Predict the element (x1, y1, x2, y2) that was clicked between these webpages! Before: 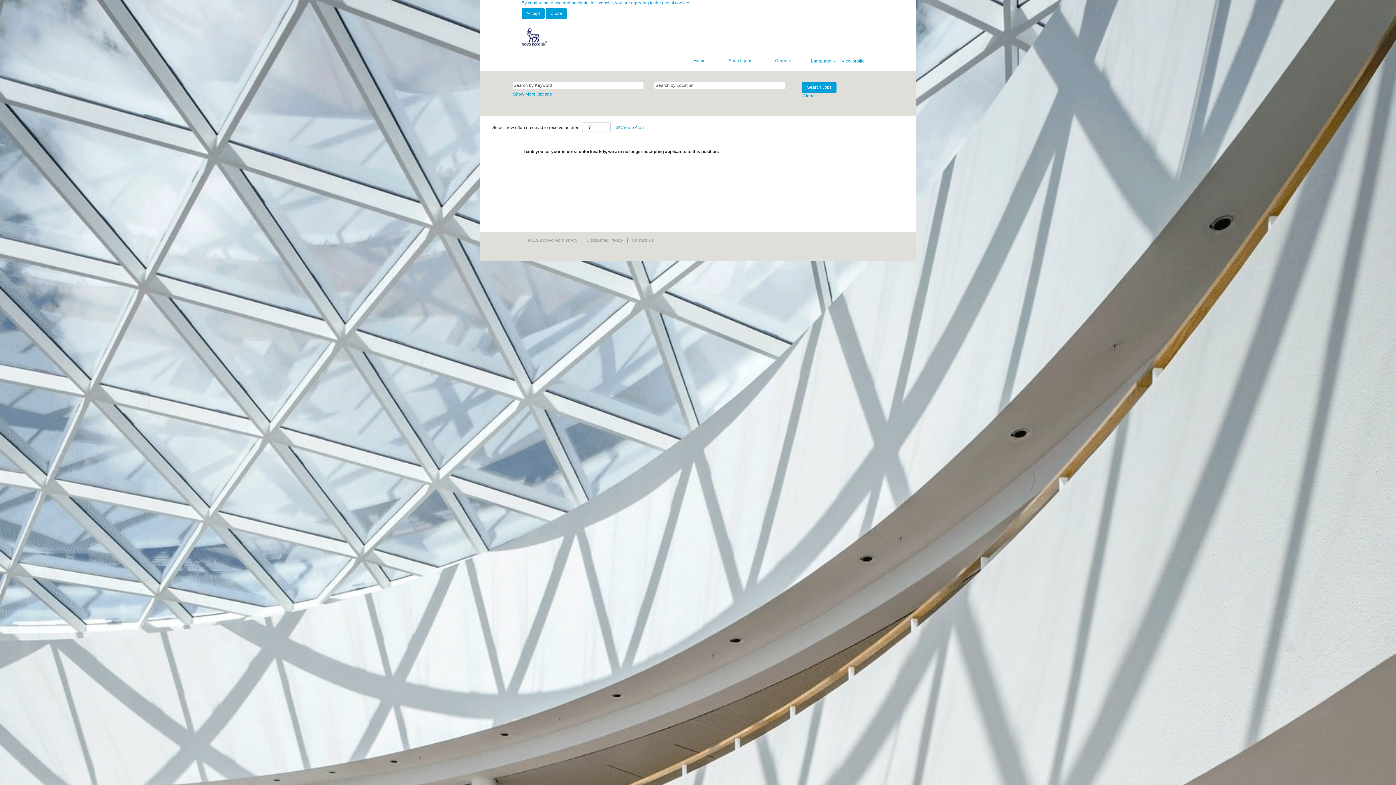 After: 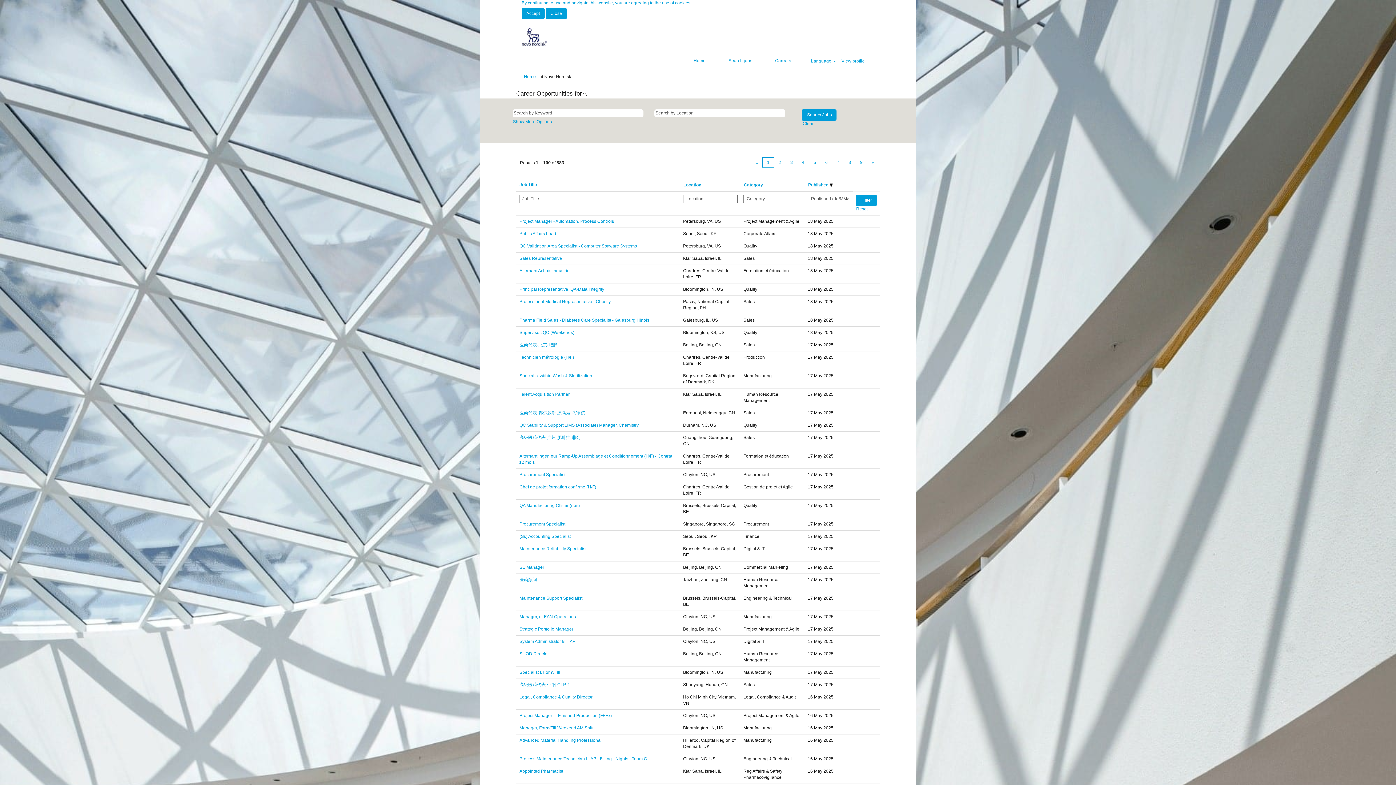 Action: bbox: (722, 53, 758, 68) label: Search jobs